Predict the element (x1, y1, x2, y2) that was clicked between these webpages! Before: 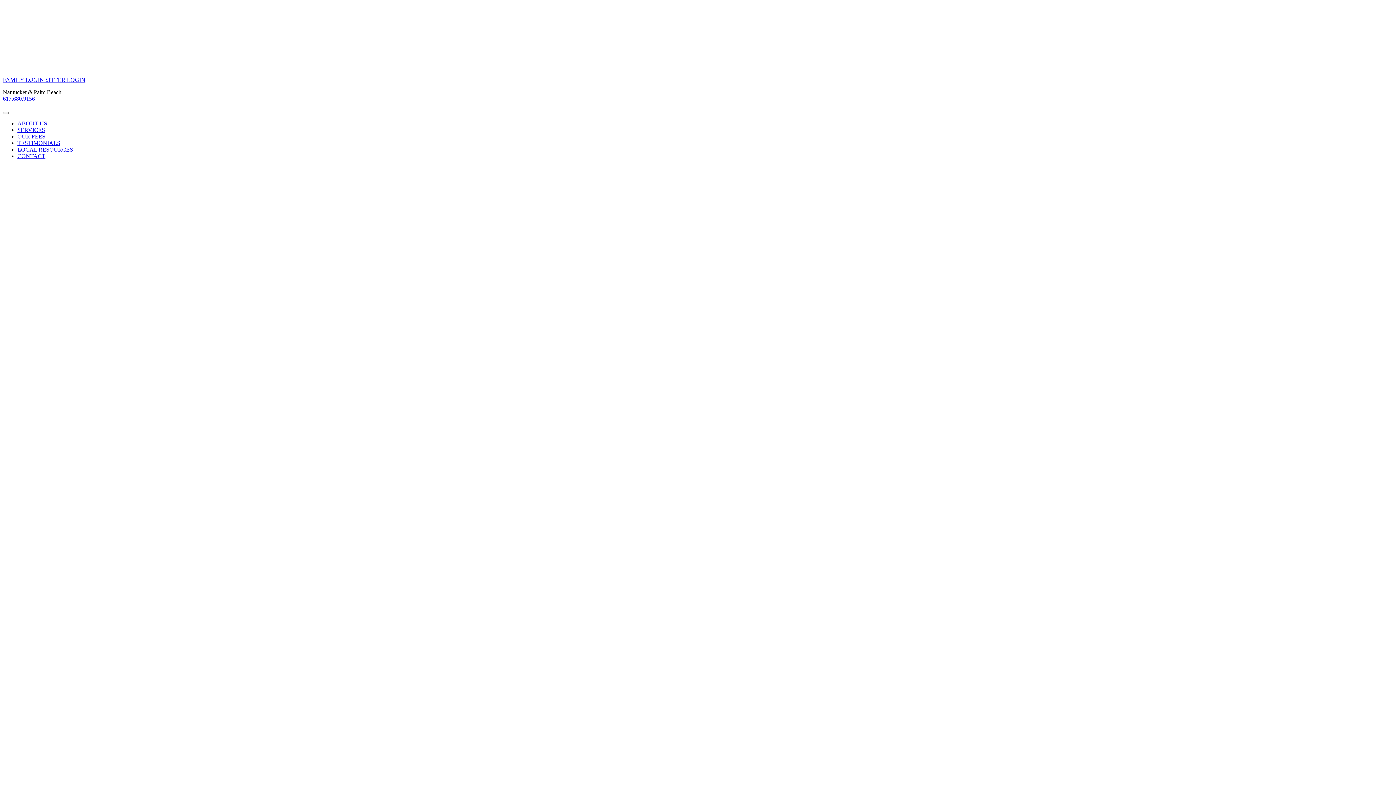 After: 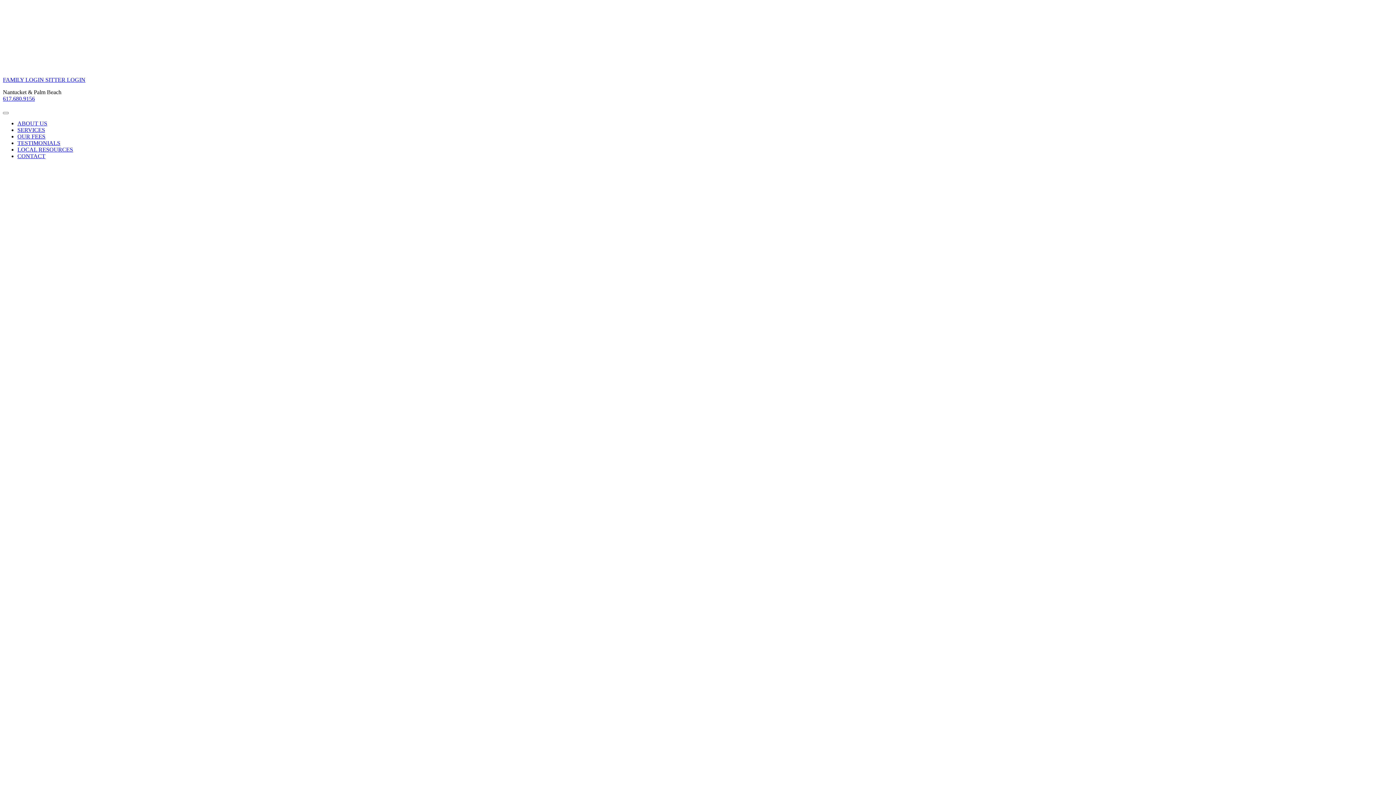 Action: bbox: (2, 76, 45, 82) label: FAMILY LOGIN 